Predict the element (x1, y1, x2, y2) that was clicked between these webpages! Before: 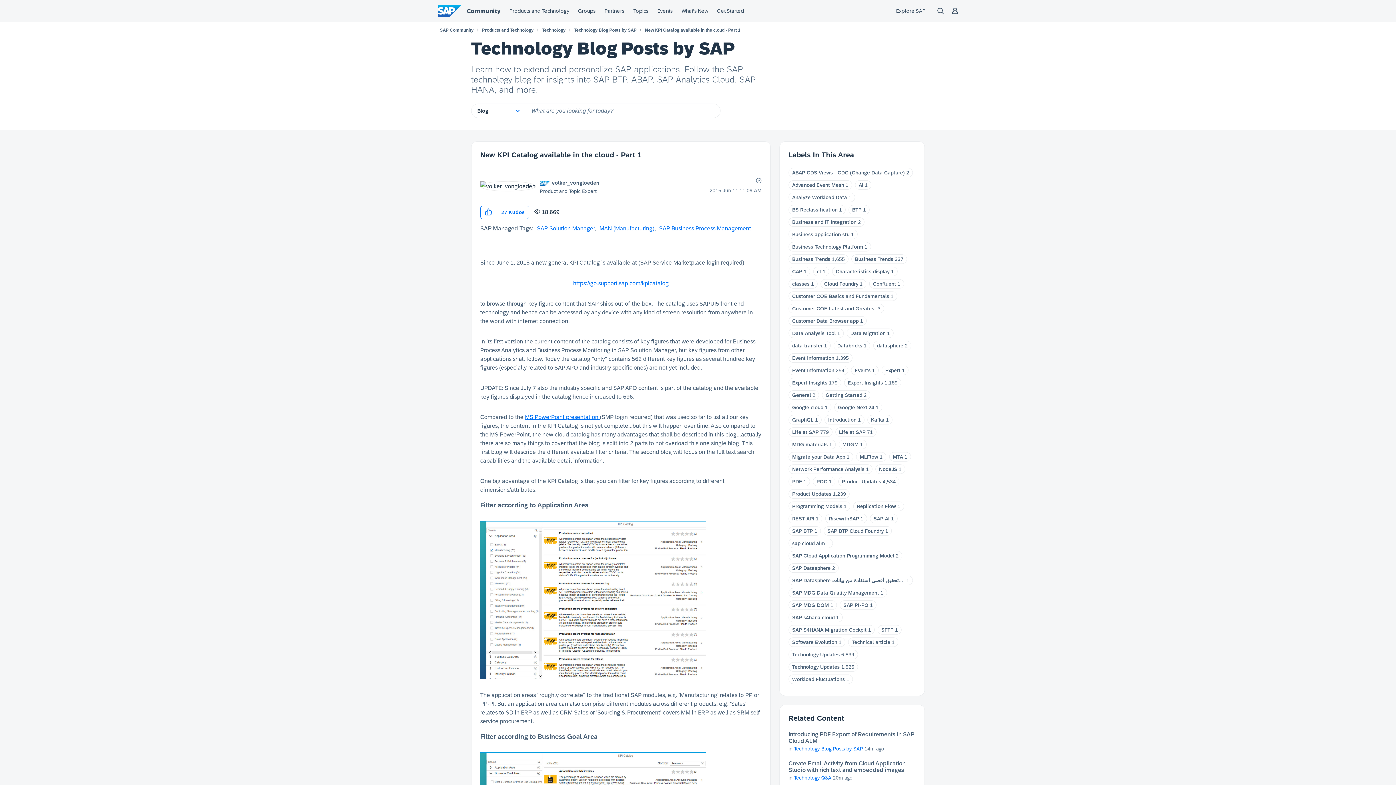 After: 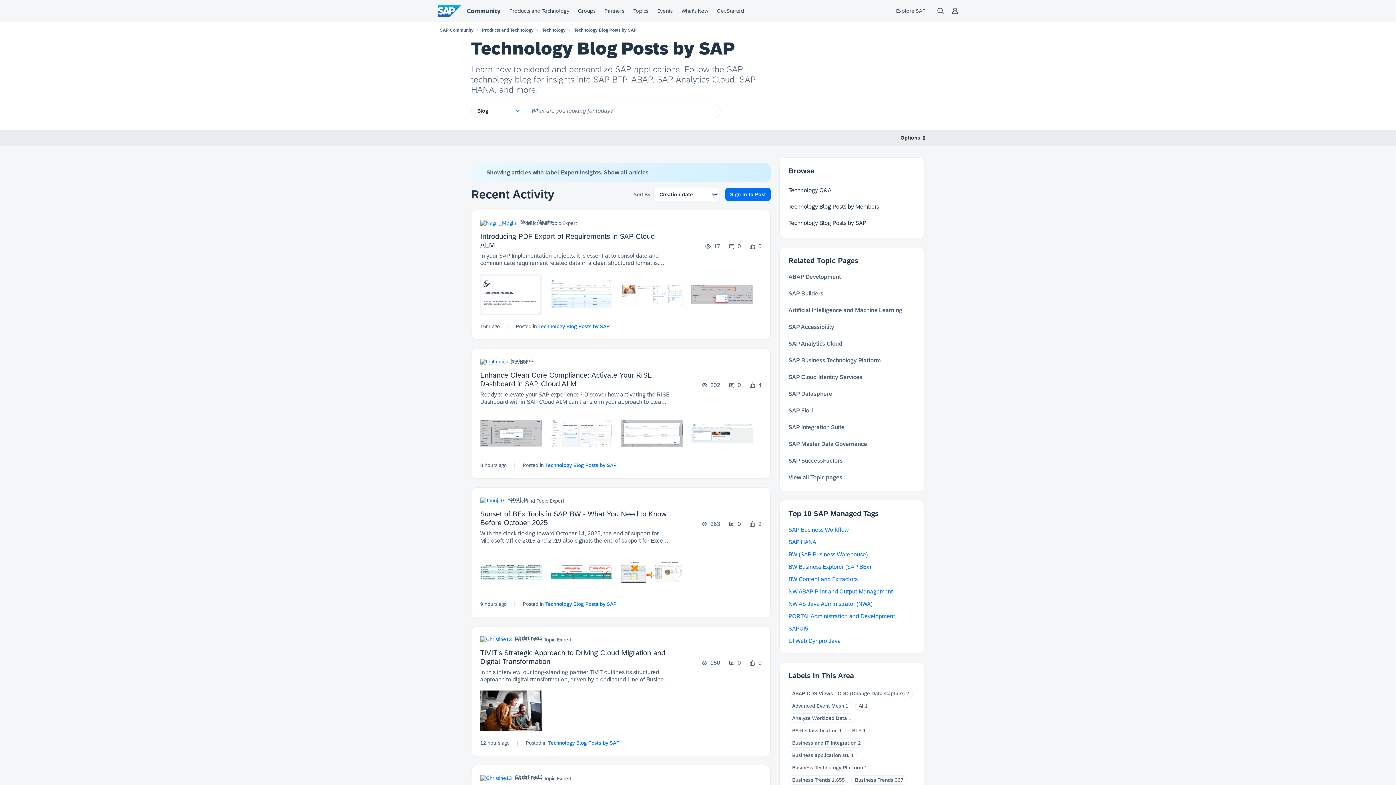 Action: label: Expert Insights​ bbox: (848, 380, 883, 385)